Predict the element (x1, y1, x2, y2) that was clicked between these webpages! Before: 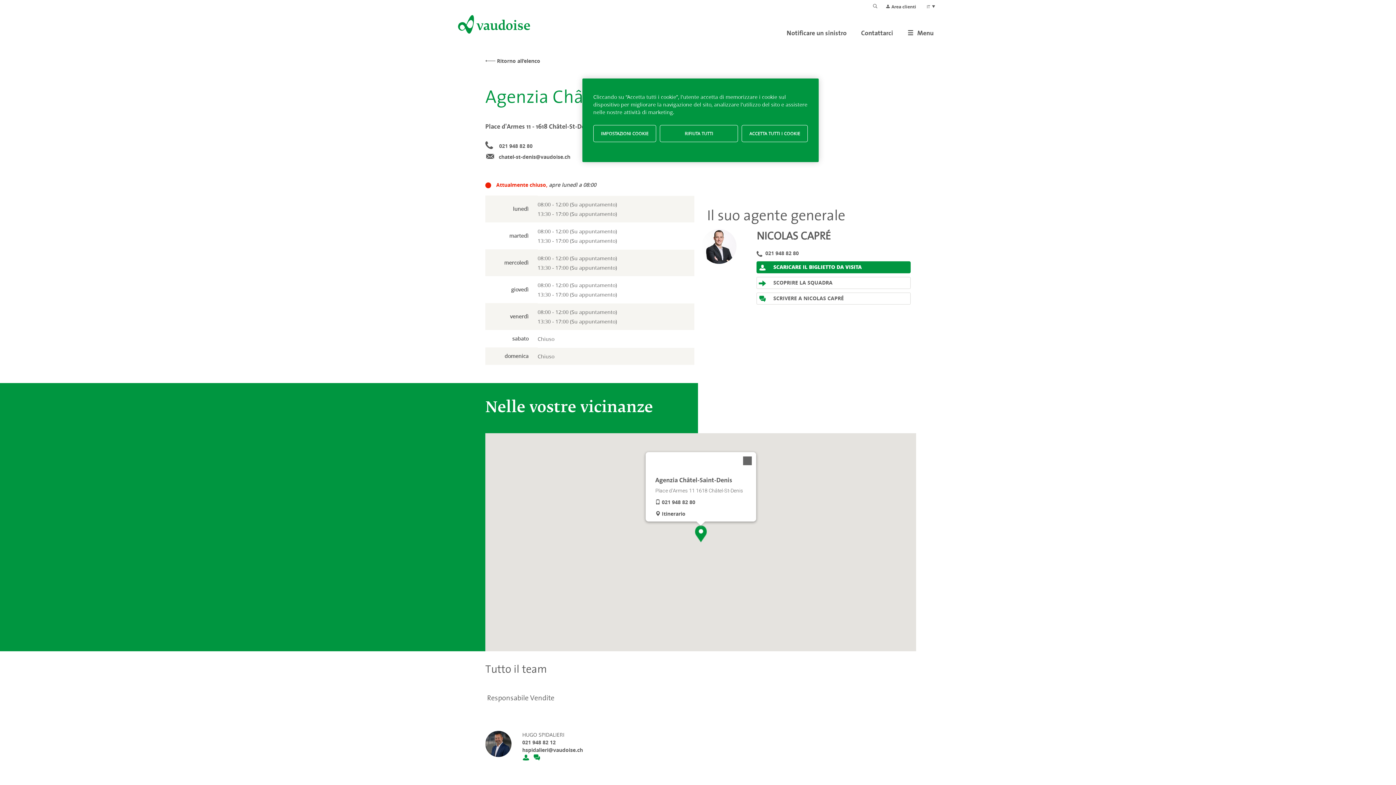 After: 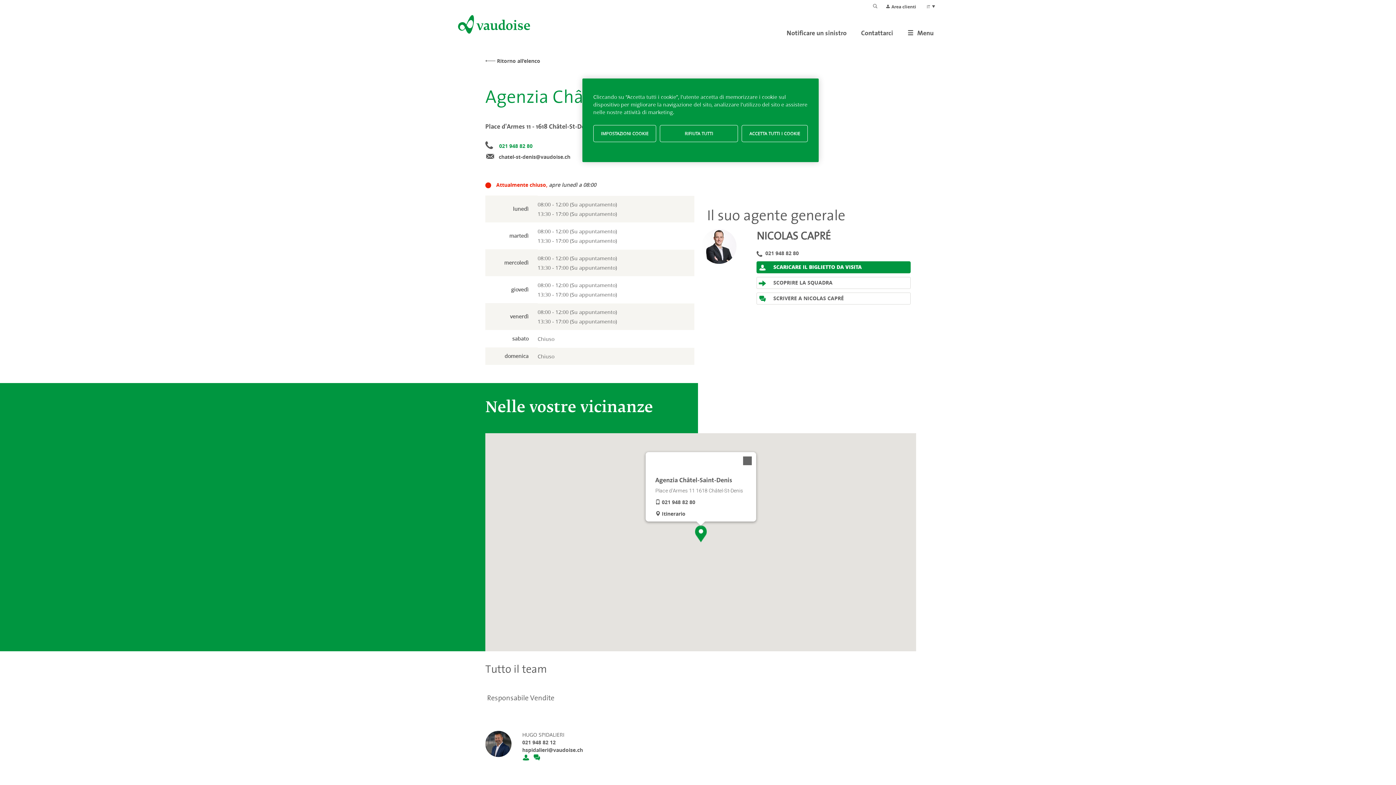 Action: bbox: (499, 142, 532, 149) label: 021 948 82 80